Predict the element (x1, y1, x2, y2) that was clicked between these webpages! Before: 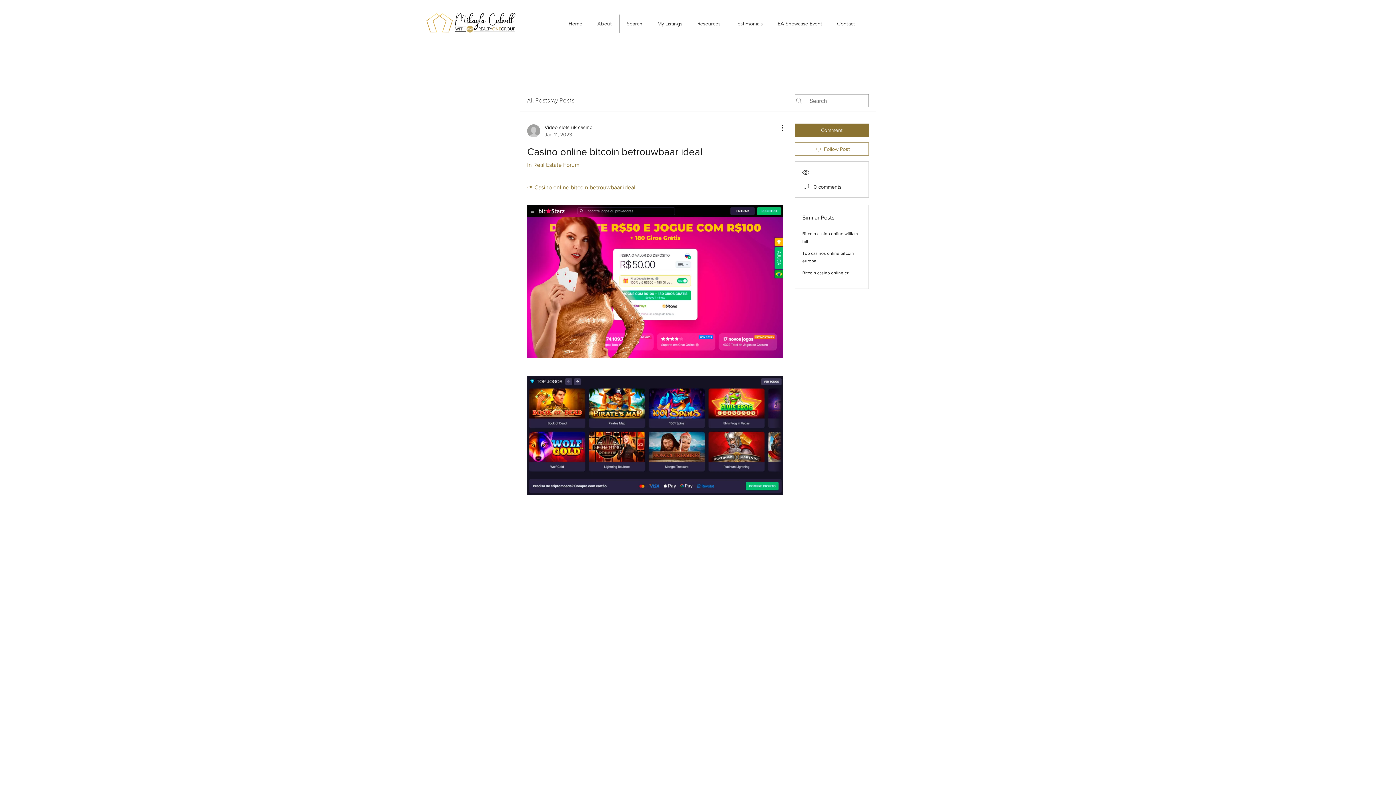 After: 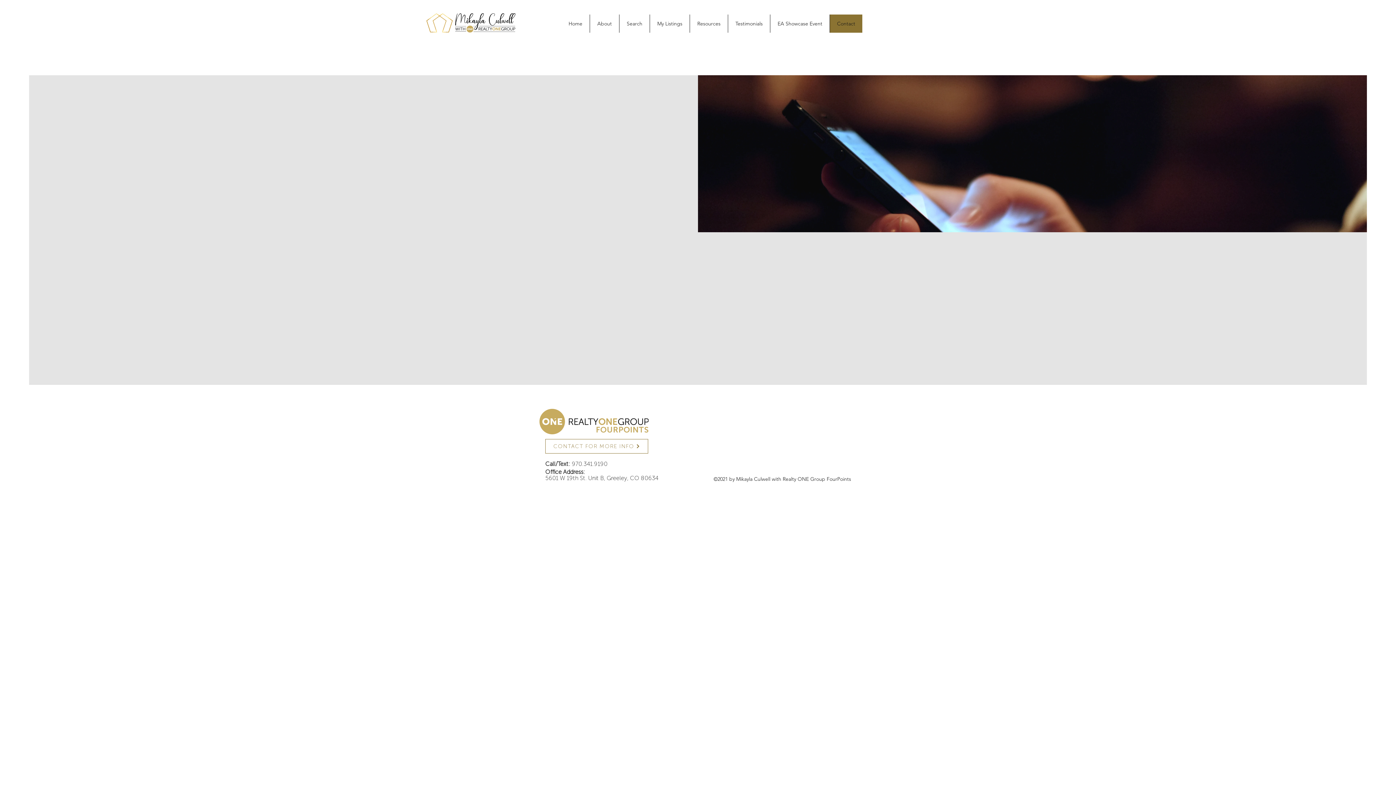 Action: bbox: (829, 14, 862, 32) label: Contact